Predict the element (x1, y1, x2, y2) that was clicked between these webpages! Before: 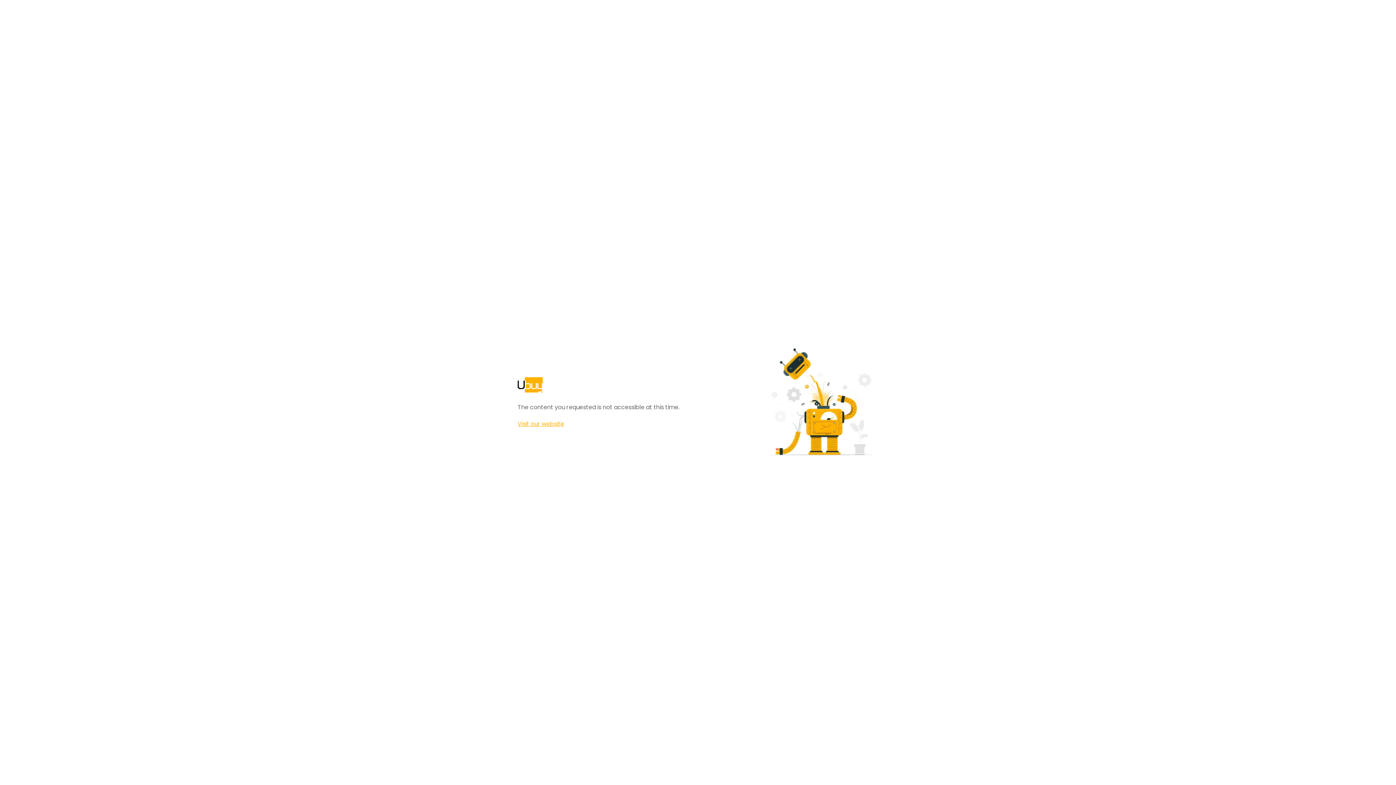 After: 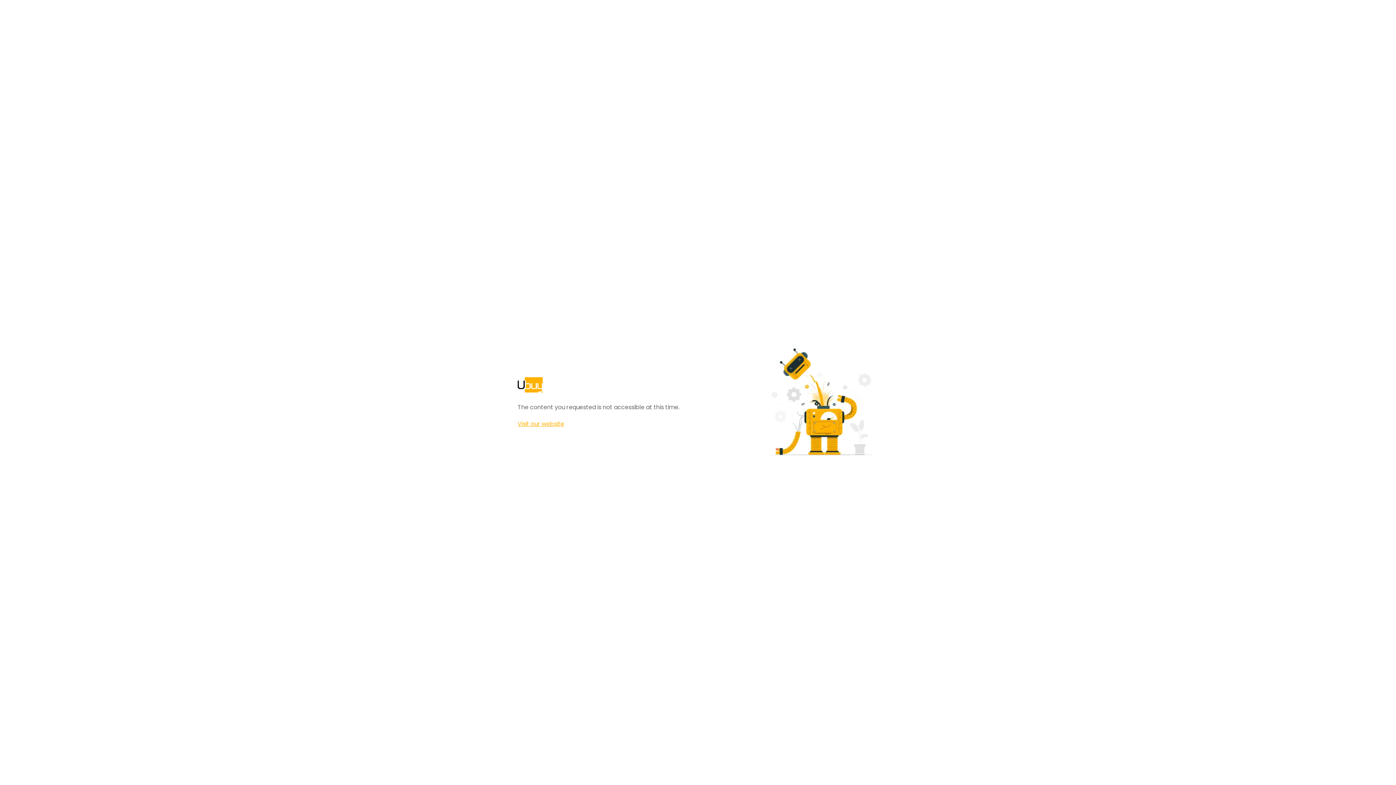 Action: label: Visit our website bbox: (517, 420, 564, 428)